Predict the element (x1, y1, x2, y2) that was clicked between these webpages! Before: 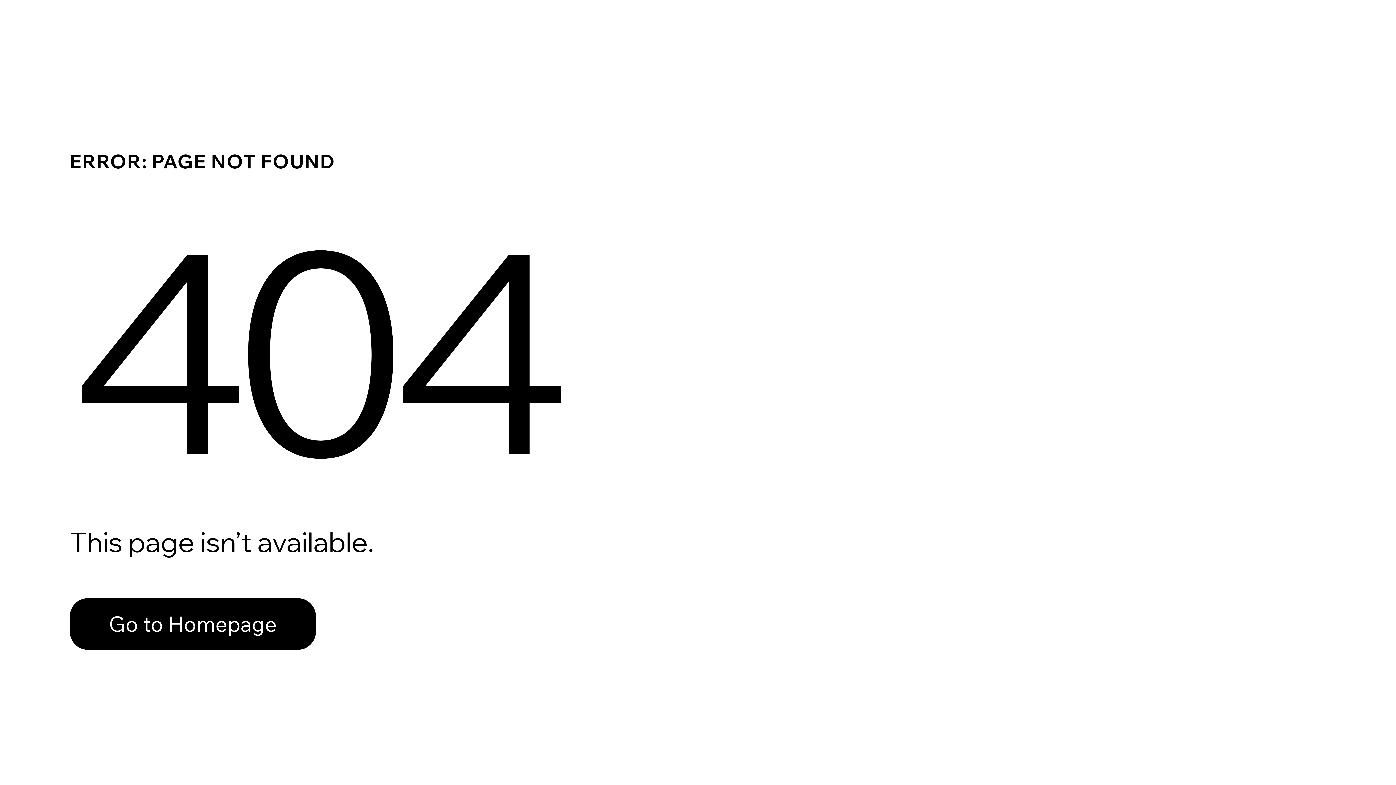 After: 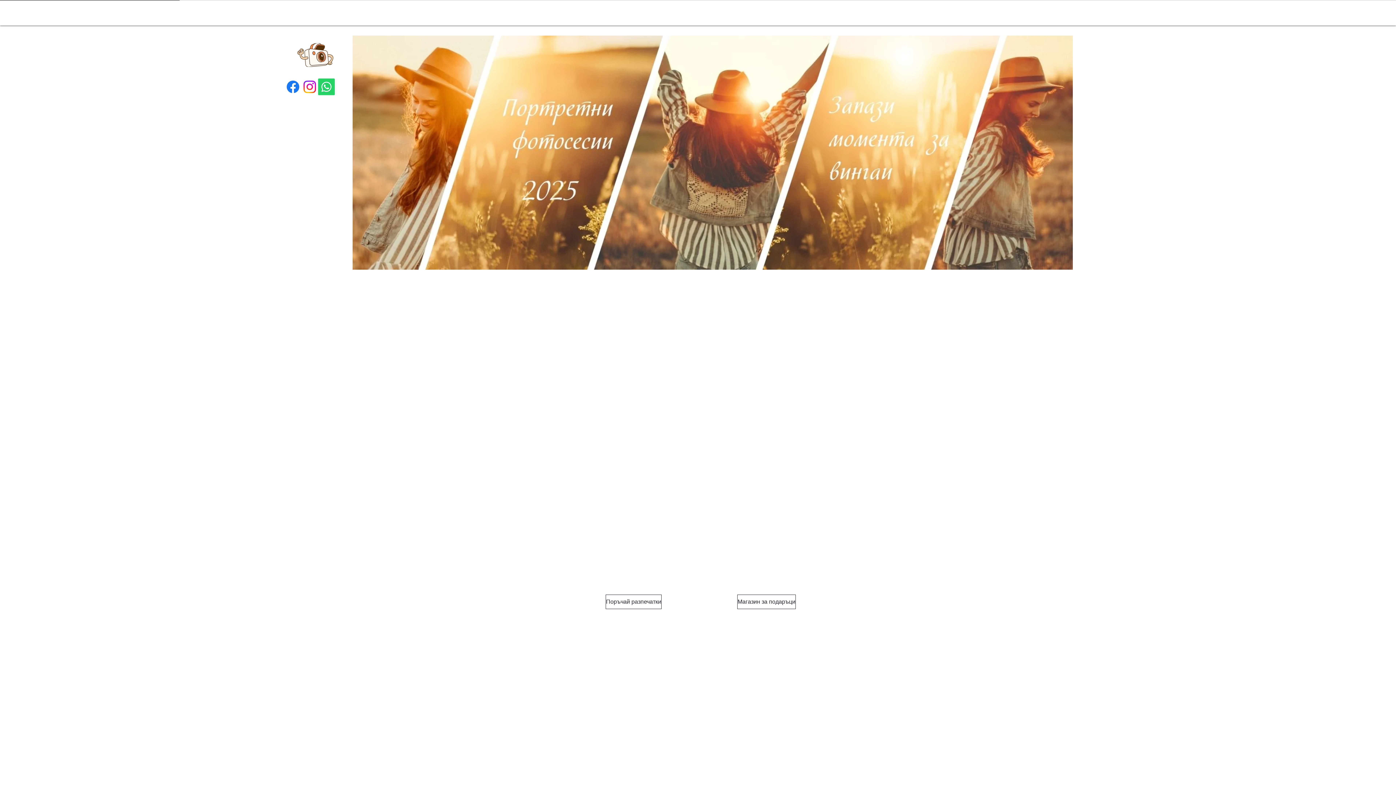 Action: label: Go to Homepage bbox: (69, 582, 768, 659)